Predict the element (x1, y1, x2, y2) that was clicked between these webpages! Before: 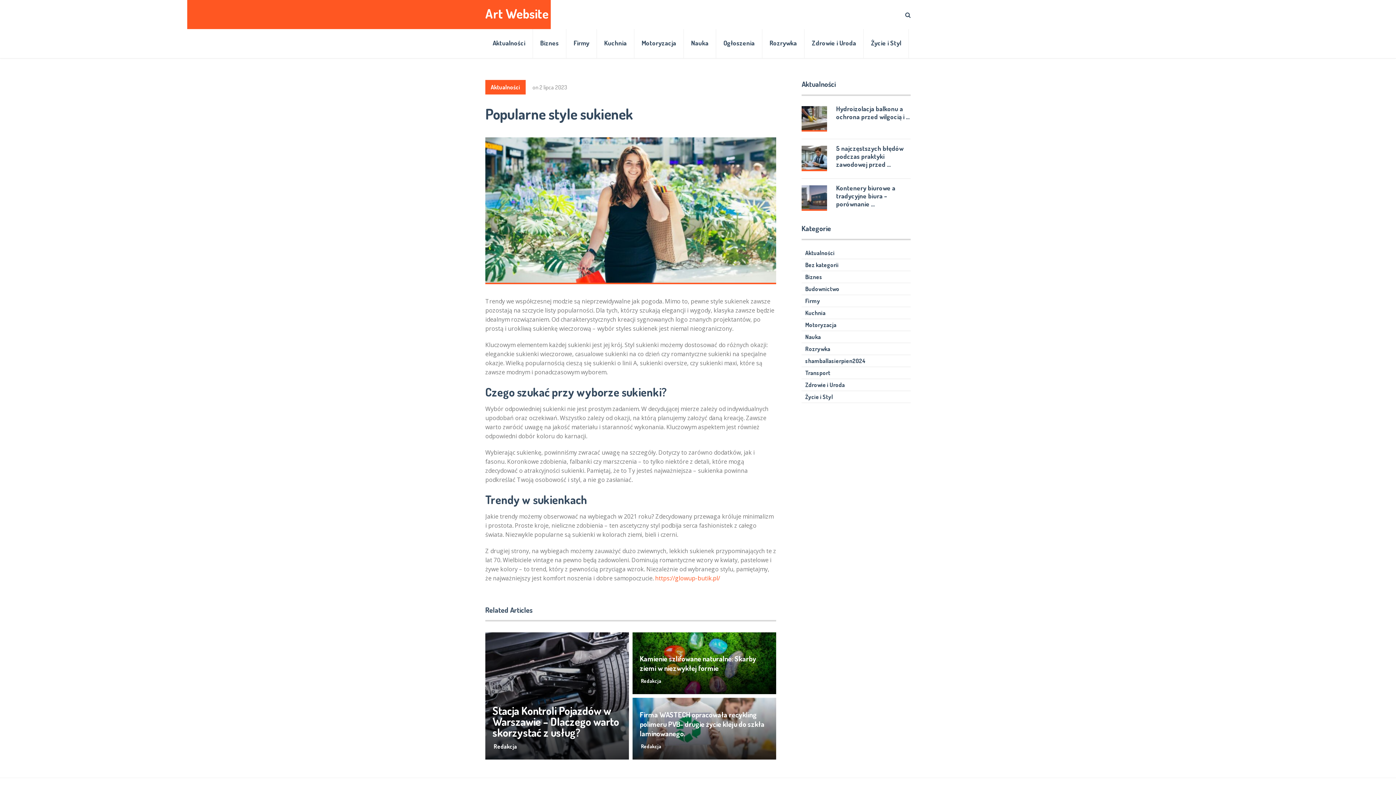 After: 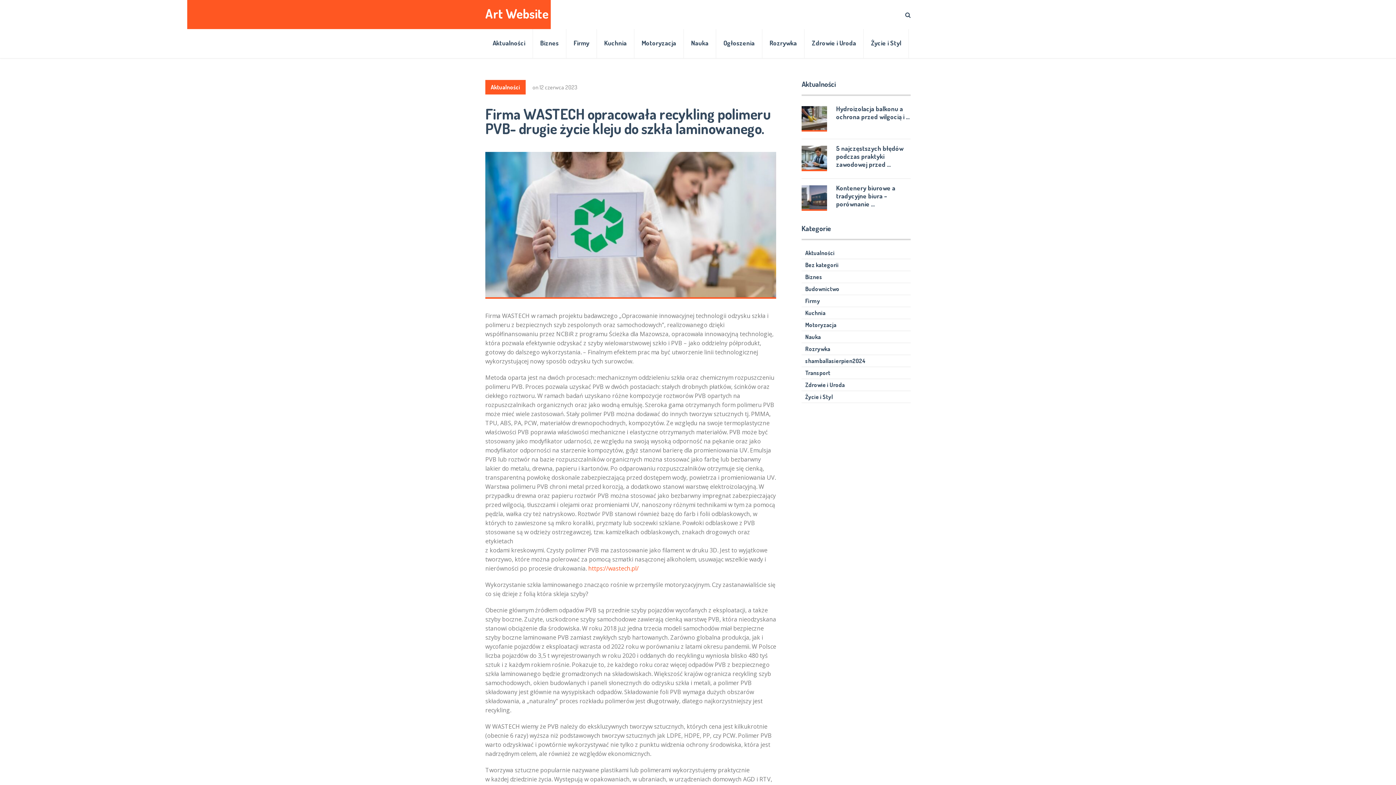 Action: label: Firma WASTECH opracowała recykling polimeru PVB- drugie życie kleju do szkła laminowanego. bbox: (640, 710, 764, 738)